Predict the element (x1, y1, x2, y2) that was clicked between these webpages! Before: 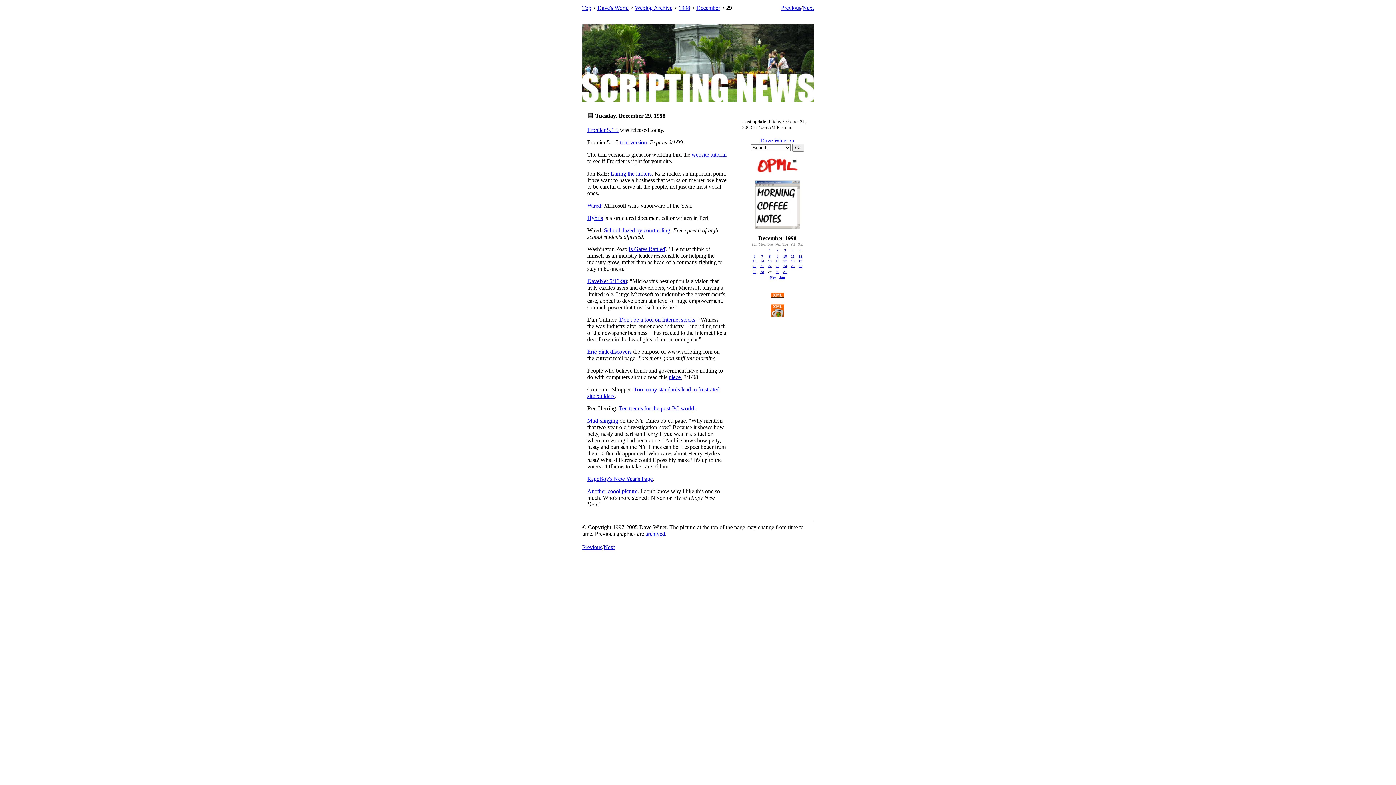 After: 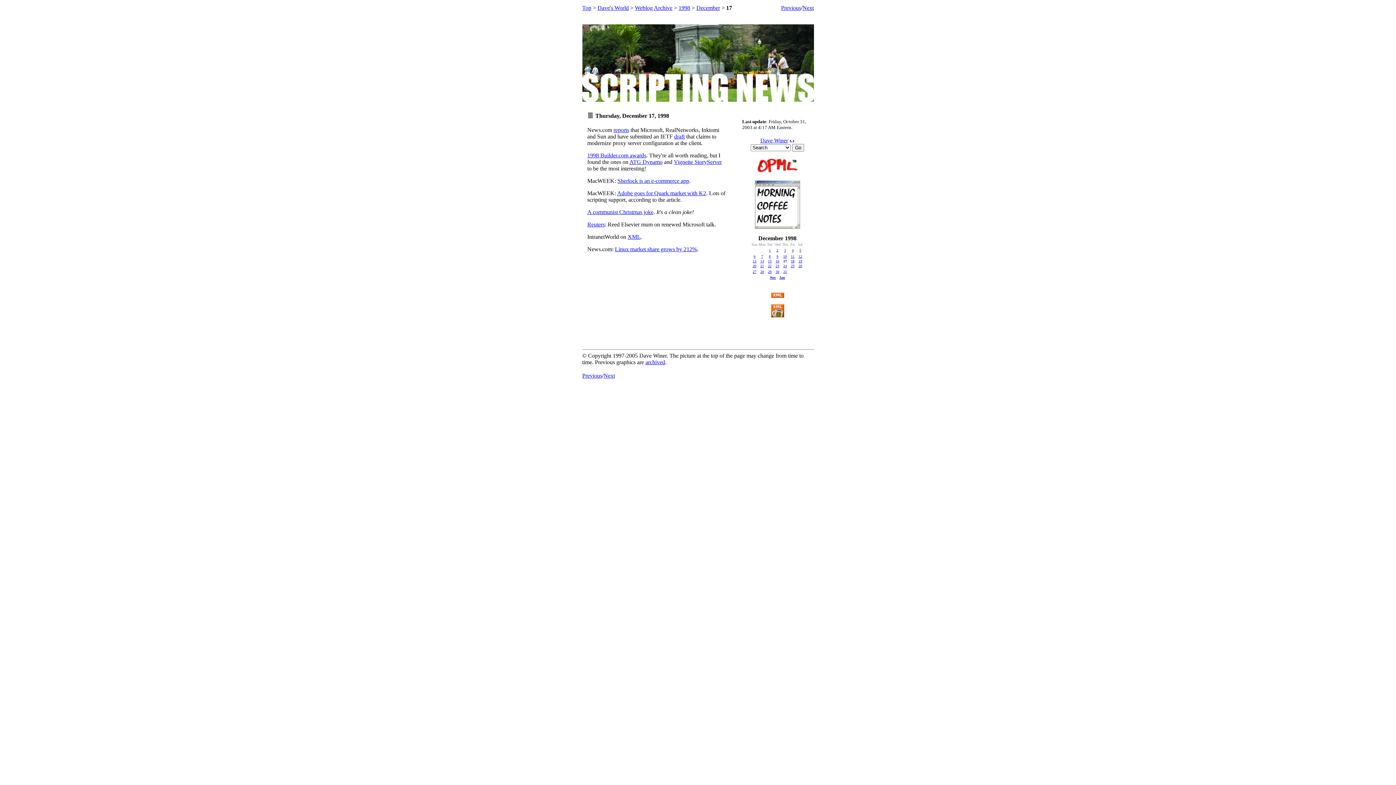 Action: label: 17 bbox: (783, 259, 787, 263)